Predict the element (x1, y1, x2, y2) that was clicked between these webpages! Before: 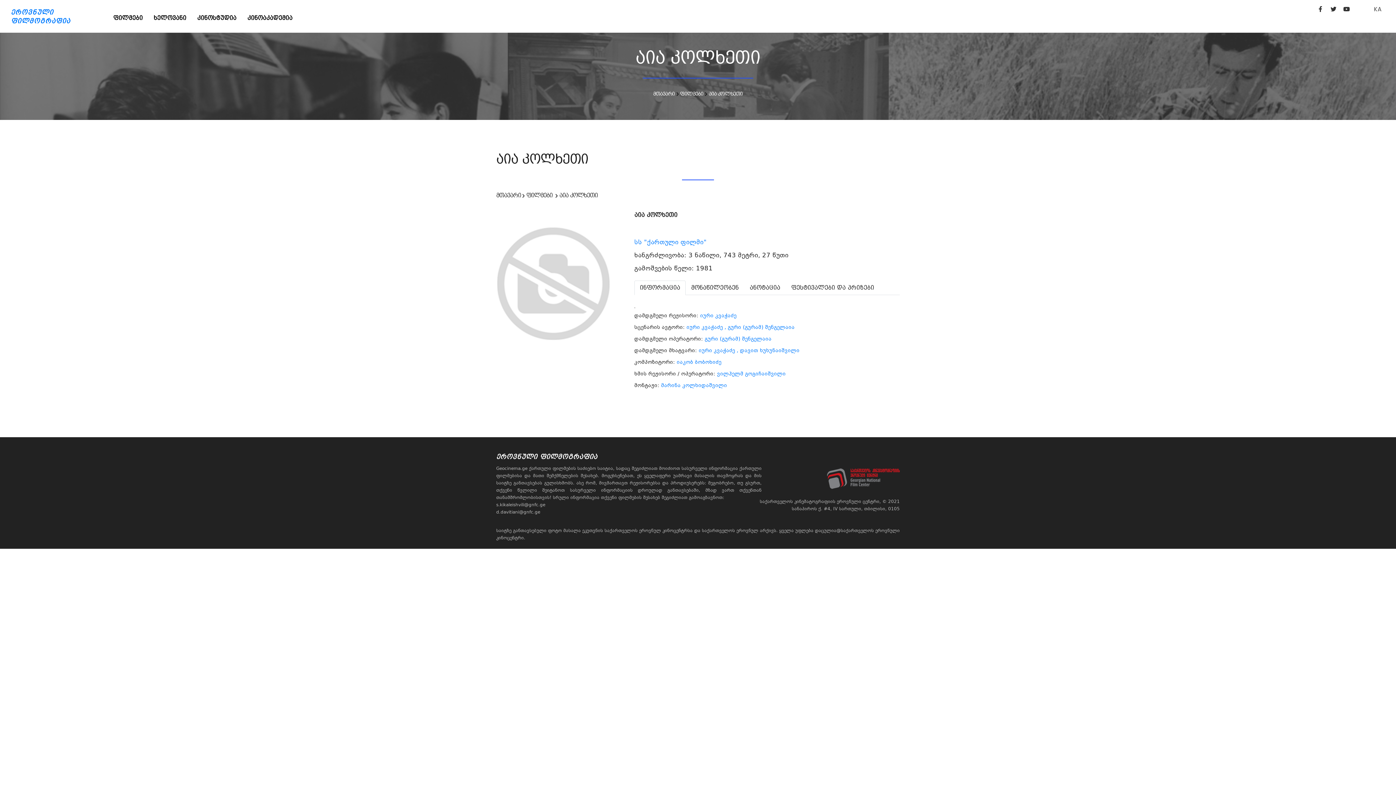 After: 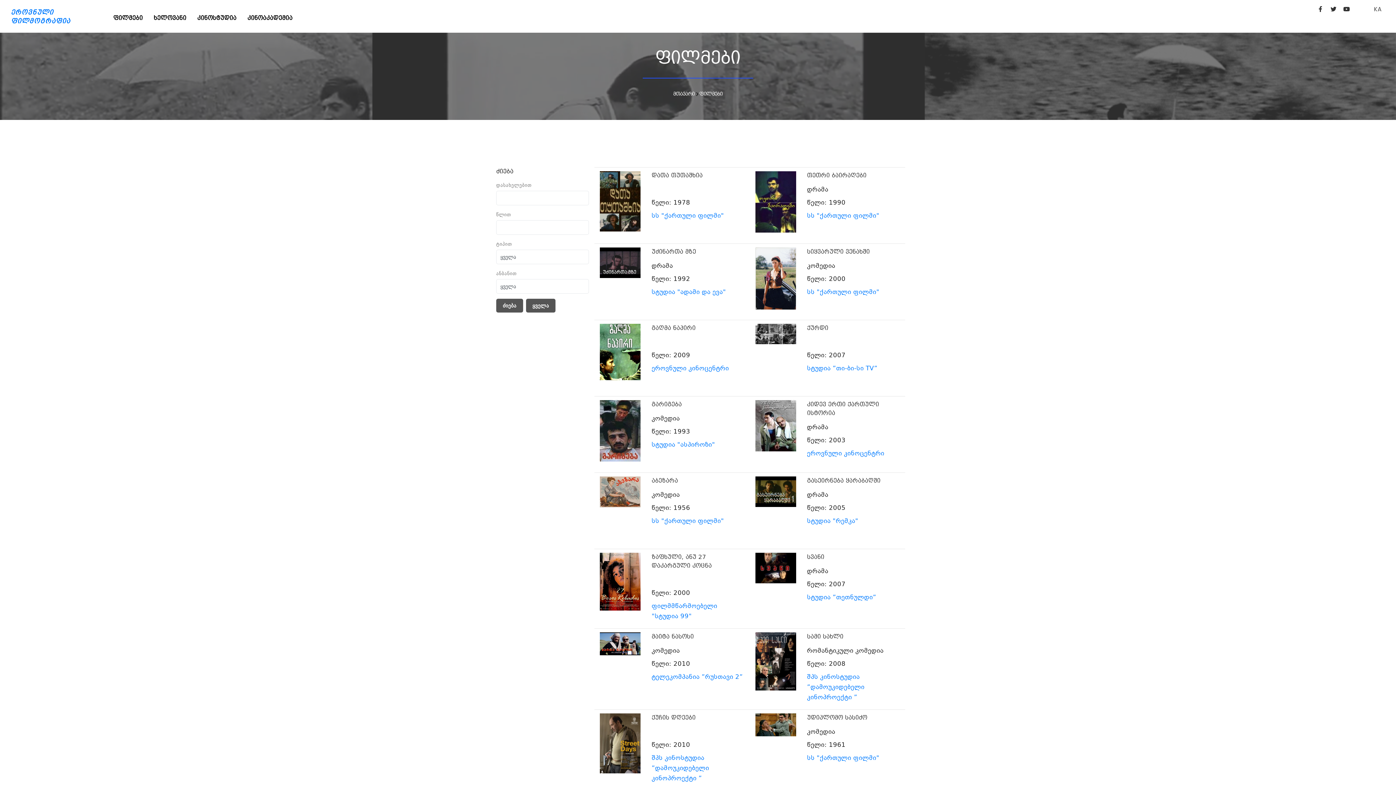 Action: label: ფილმები bbox: (526, 192, 552, 198)